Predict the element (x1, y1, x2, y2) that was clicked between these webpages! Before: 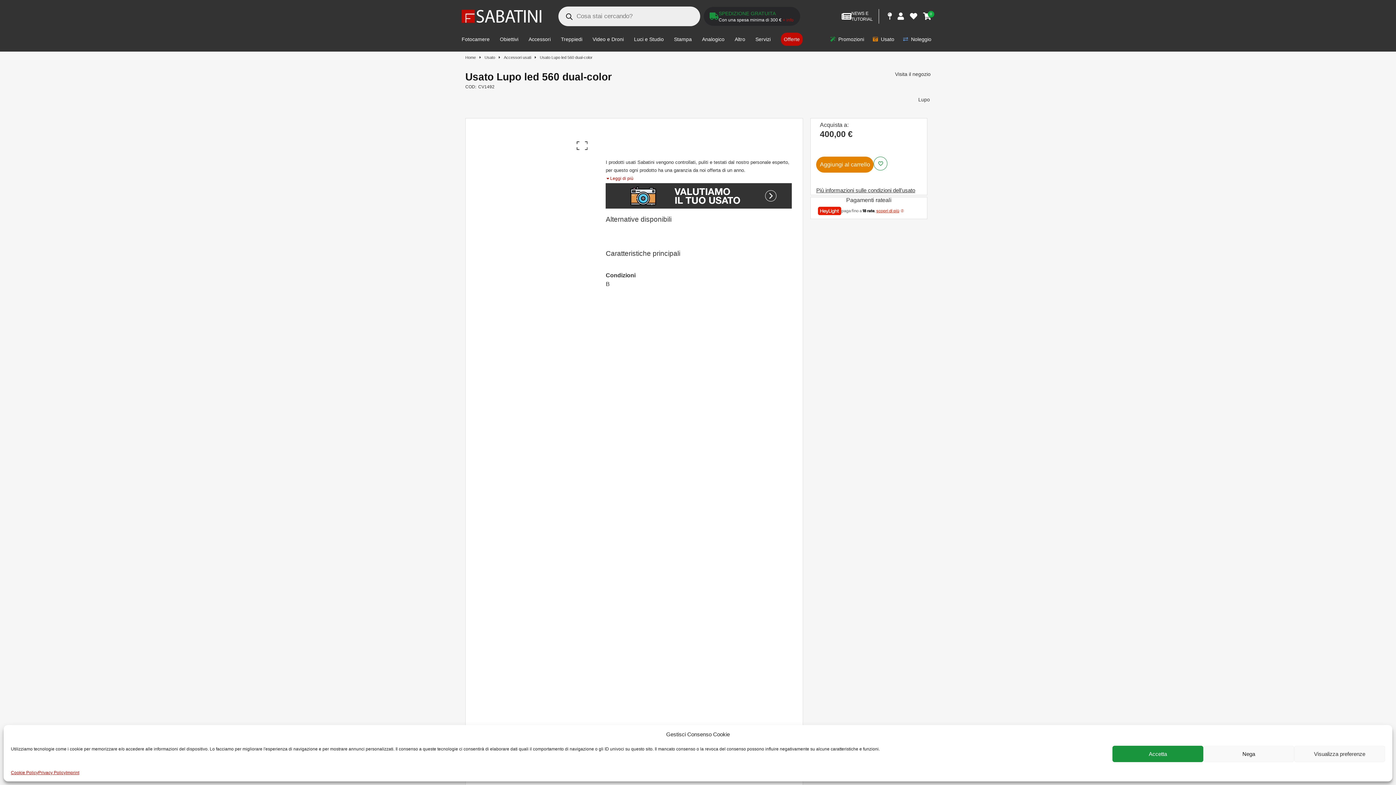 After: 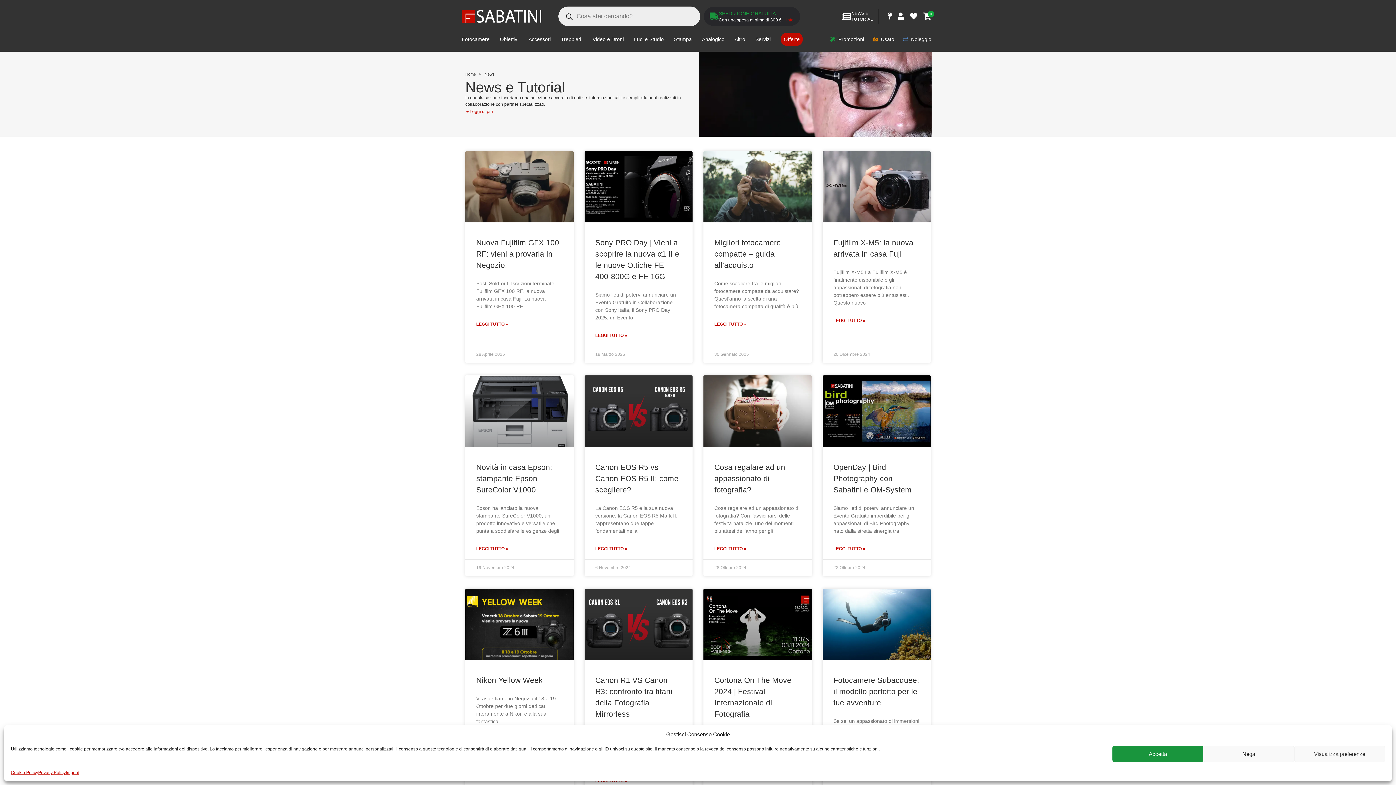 Action: bbox: (836, 9, 878, 23) label: NEWS E
TUTORIAL